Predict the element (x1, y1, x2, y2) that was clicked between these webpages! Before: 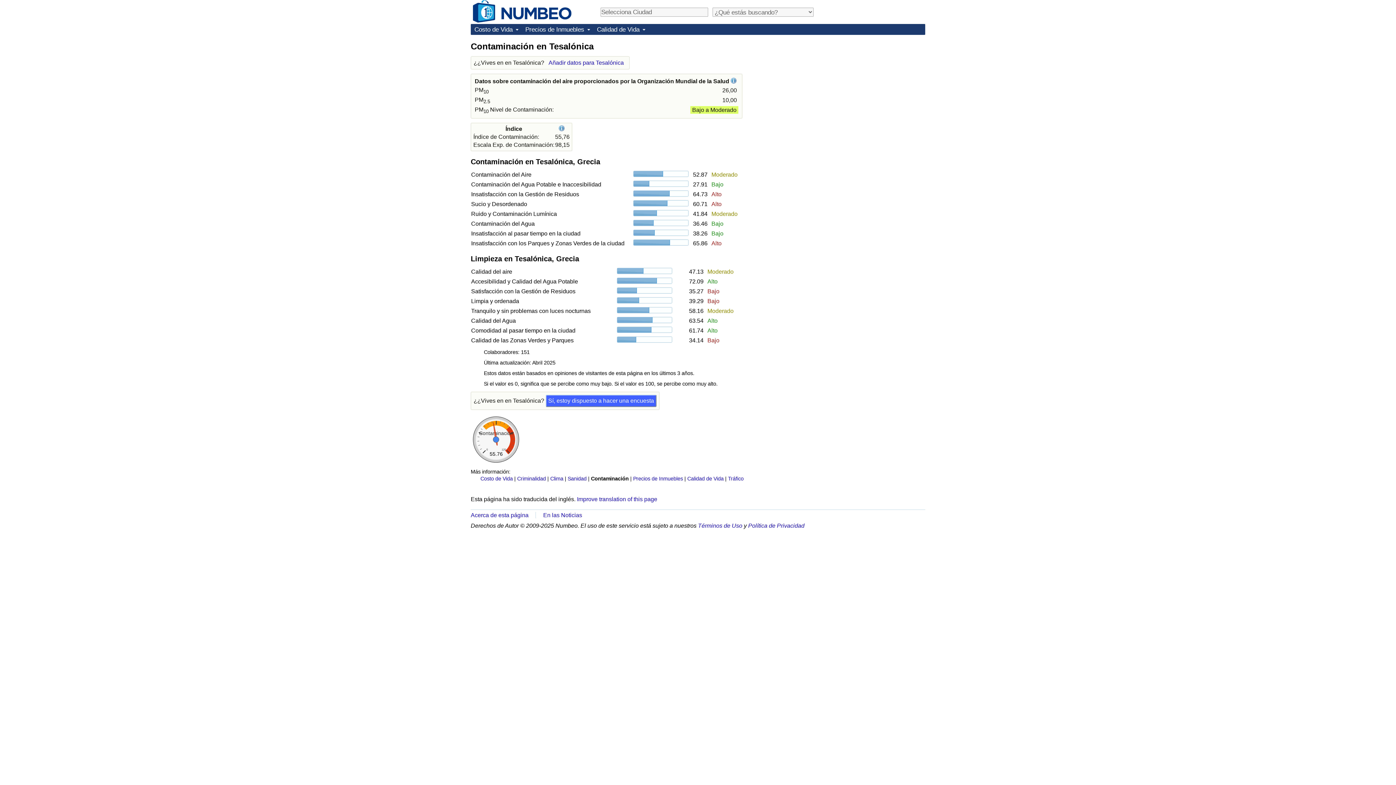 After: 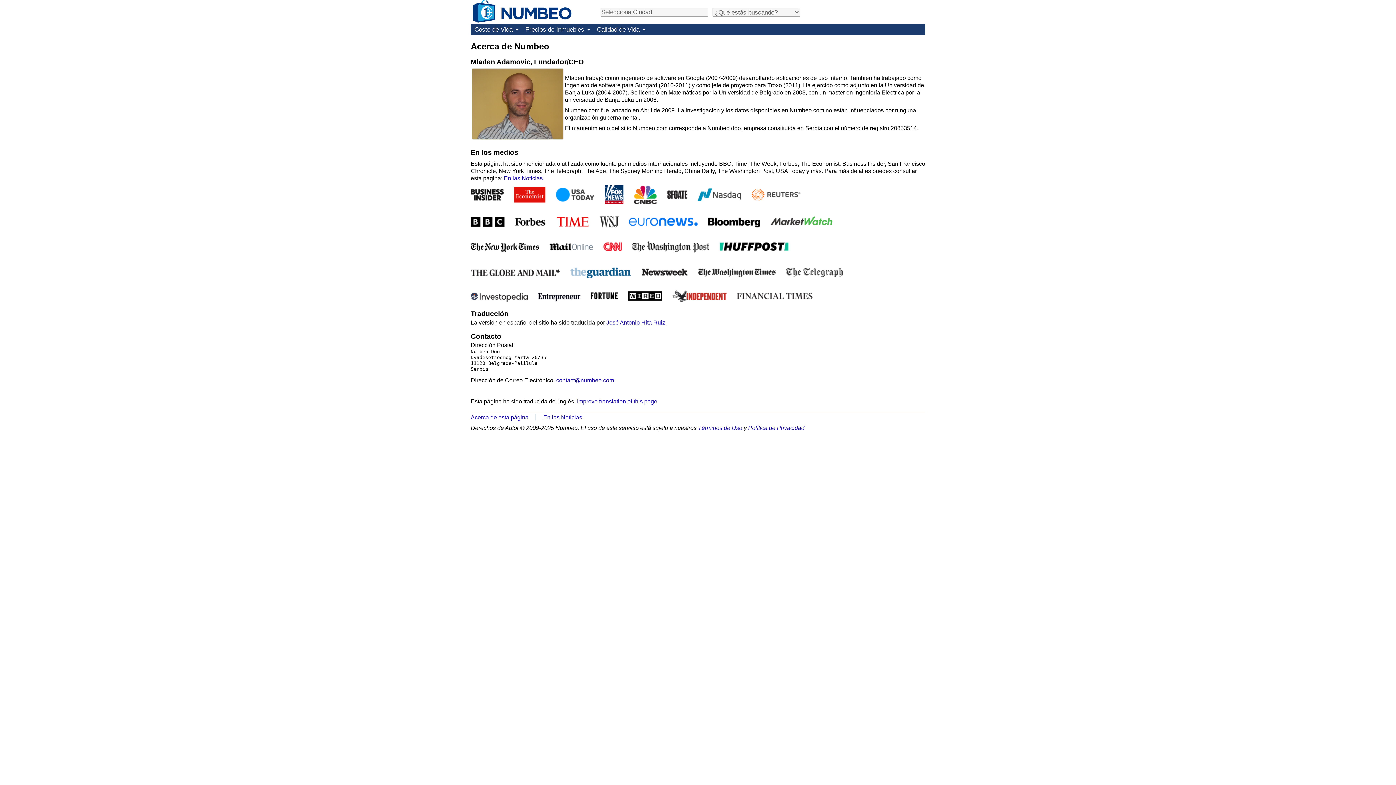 Action: label: Acerca de esta página bbox: (470, 512, 528, 518)